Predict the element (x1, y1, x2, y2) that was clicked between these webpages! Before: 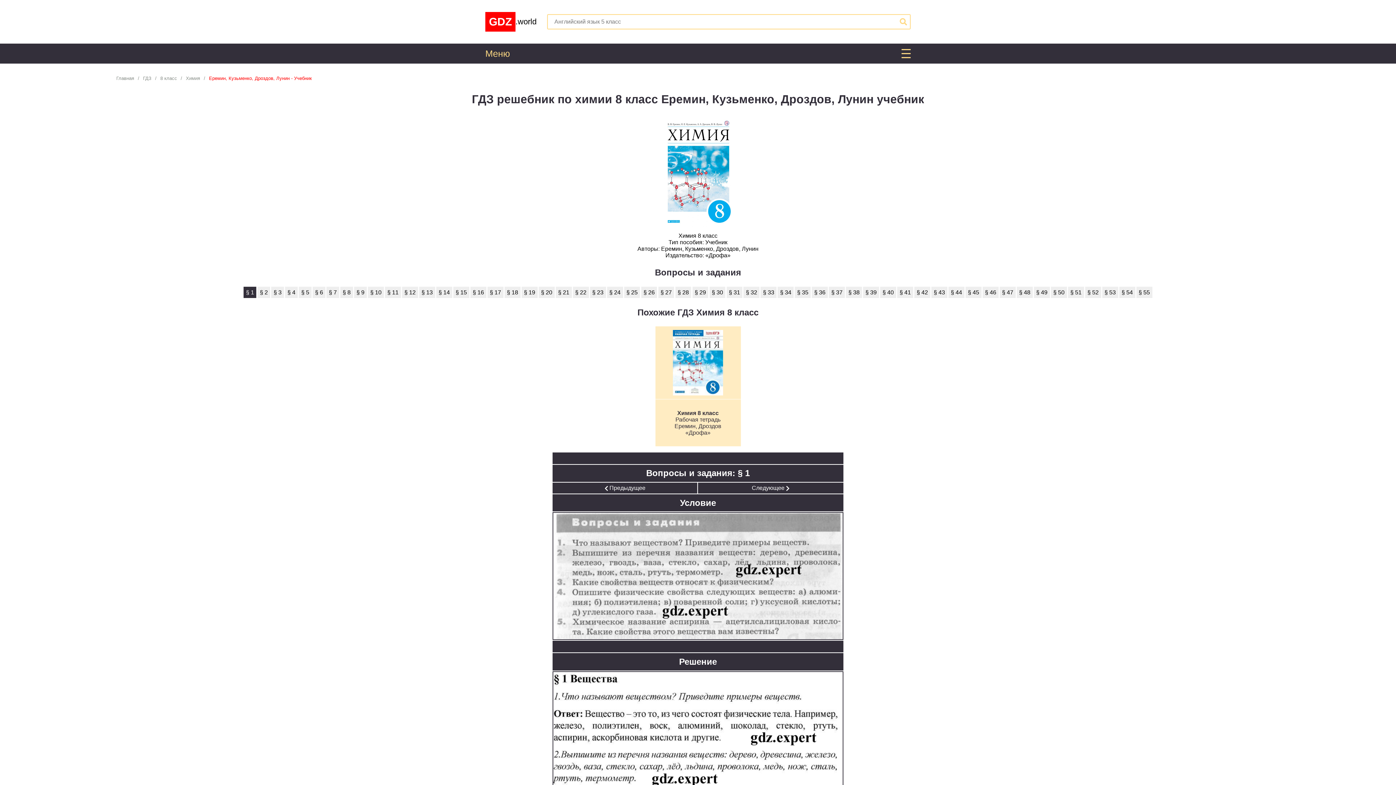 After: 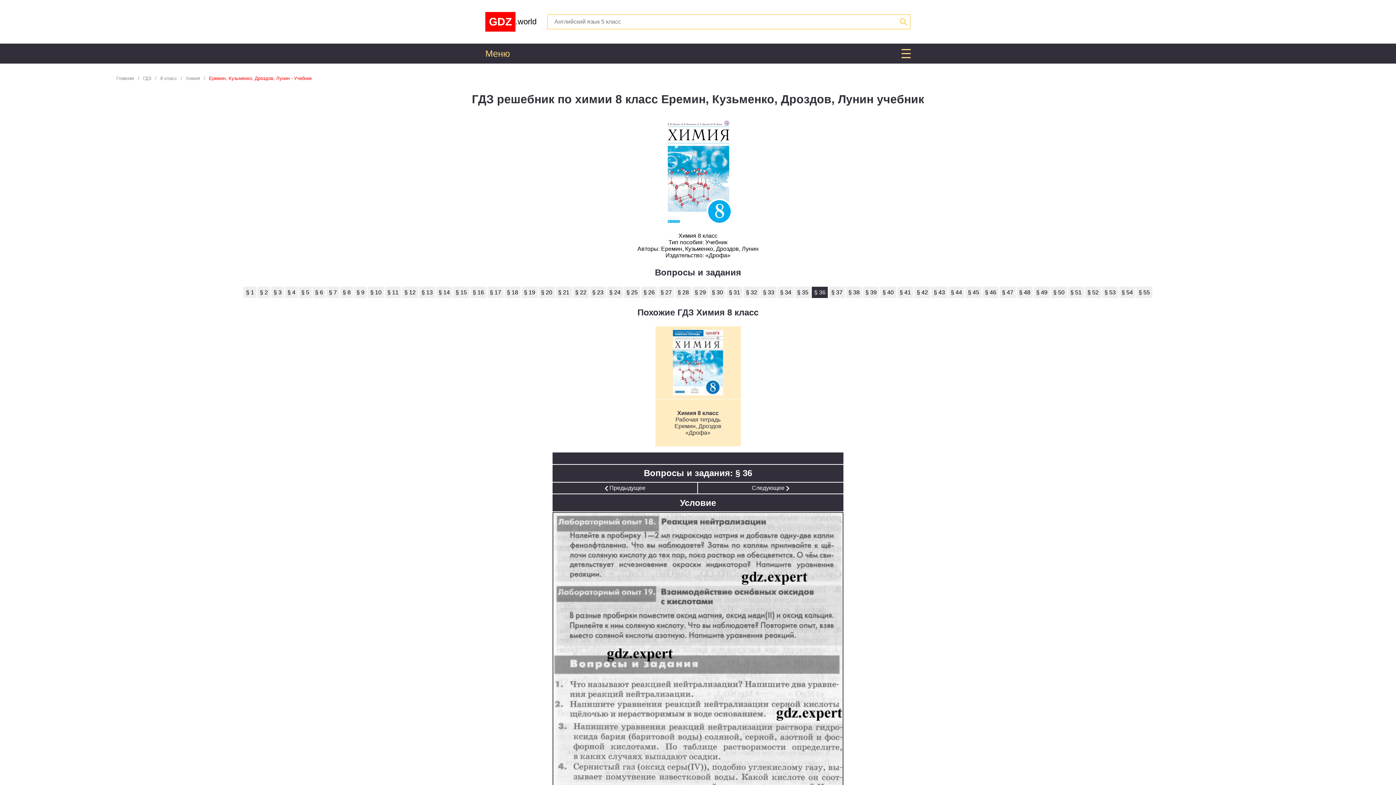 Action: bbox: (812, 287, 828, 298) label: § 36